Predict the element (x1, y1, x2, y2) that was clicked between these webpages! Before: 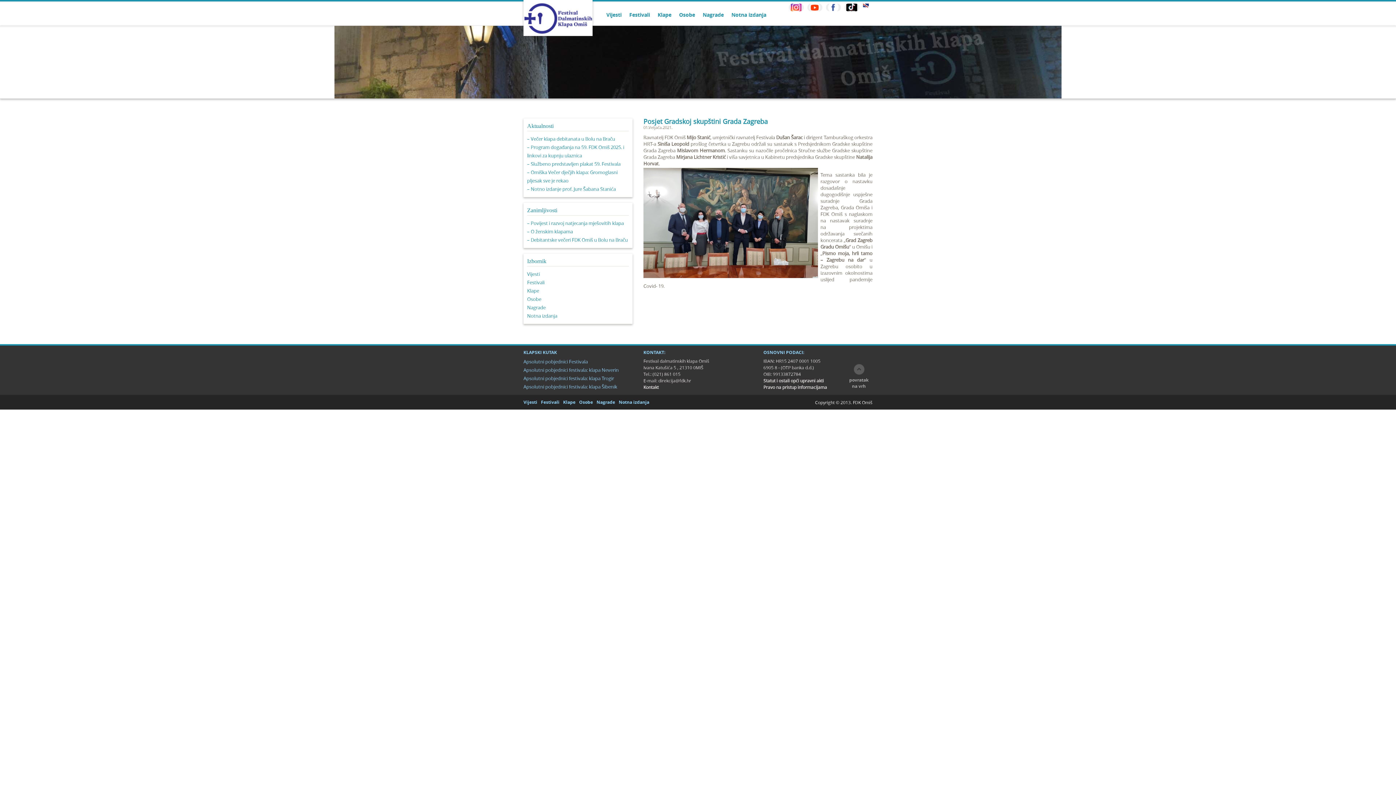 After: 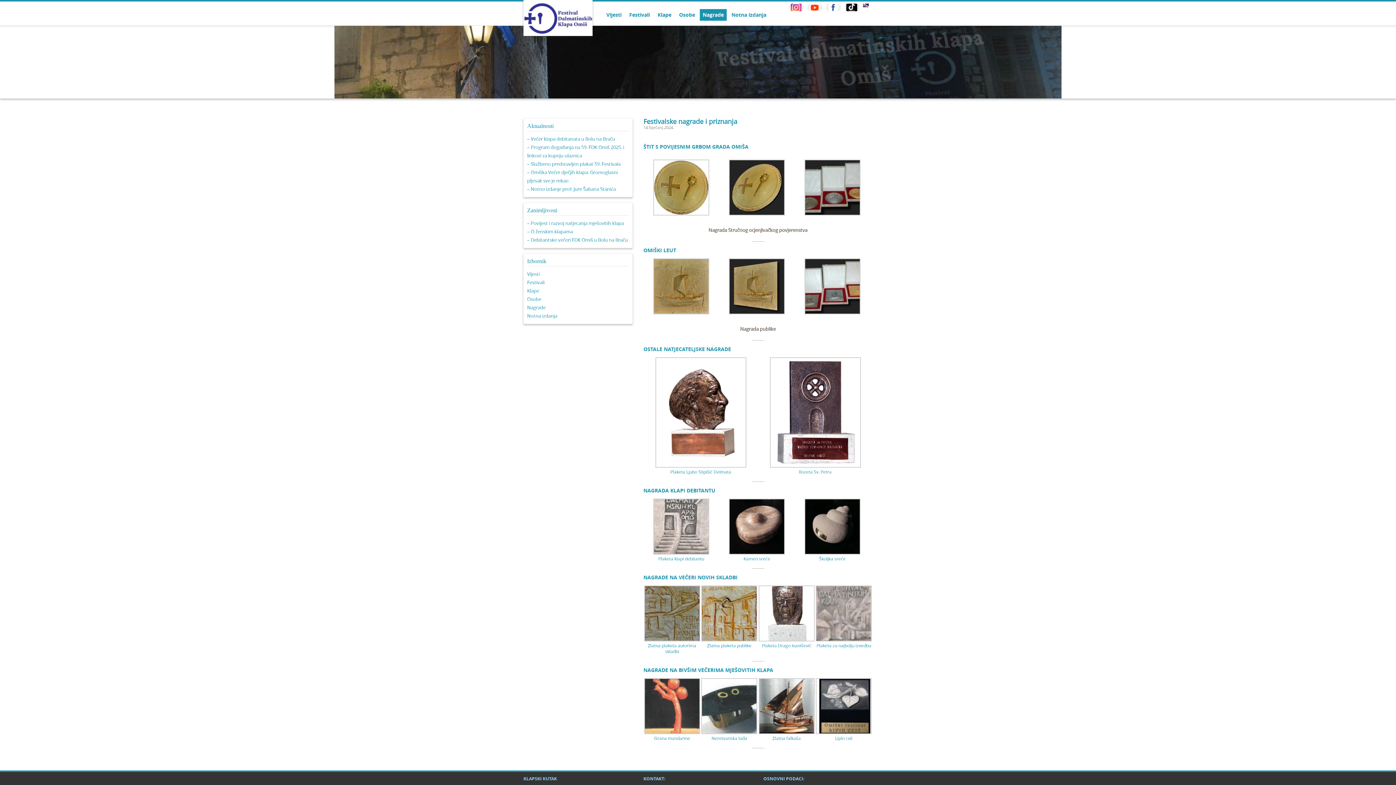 Action: label: Nagrade bbox: (527, 304, 545, 310)